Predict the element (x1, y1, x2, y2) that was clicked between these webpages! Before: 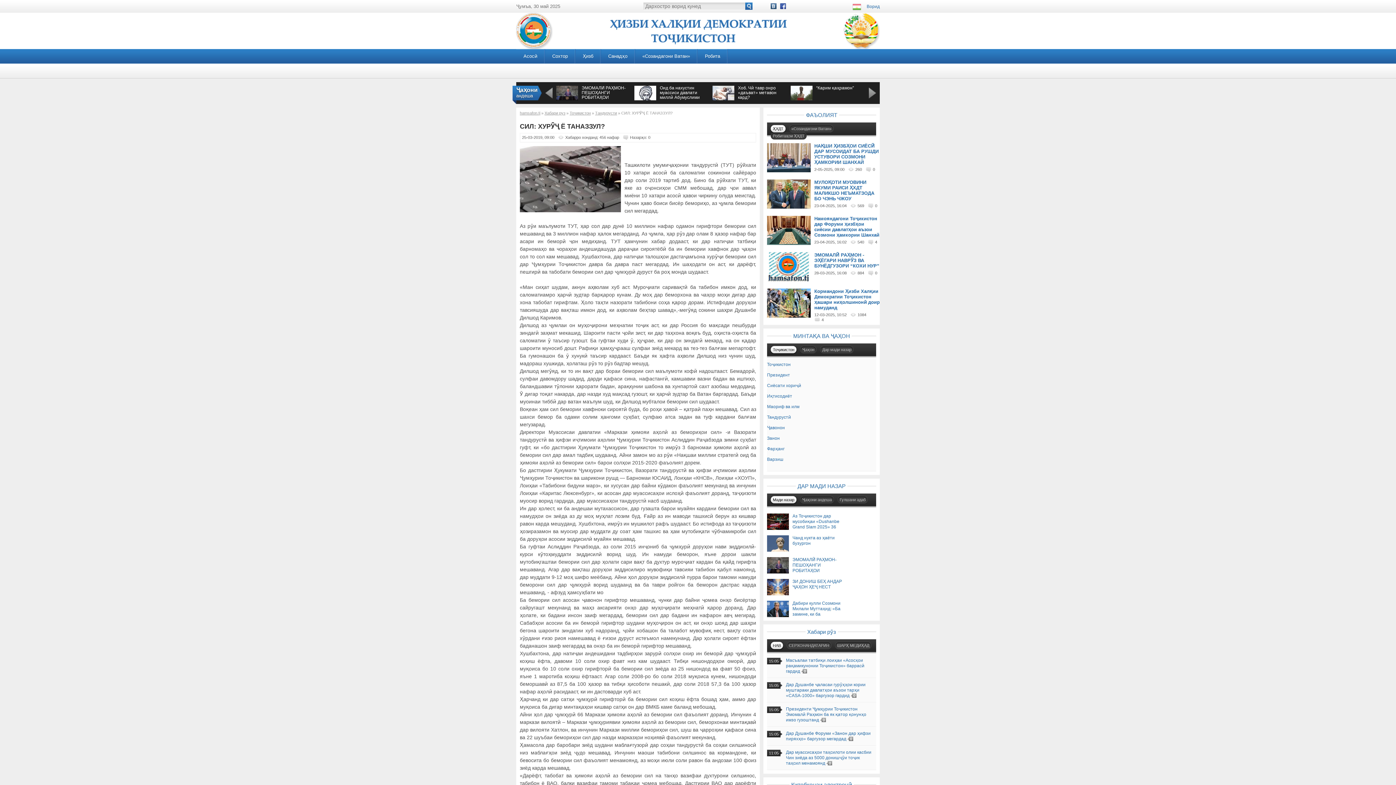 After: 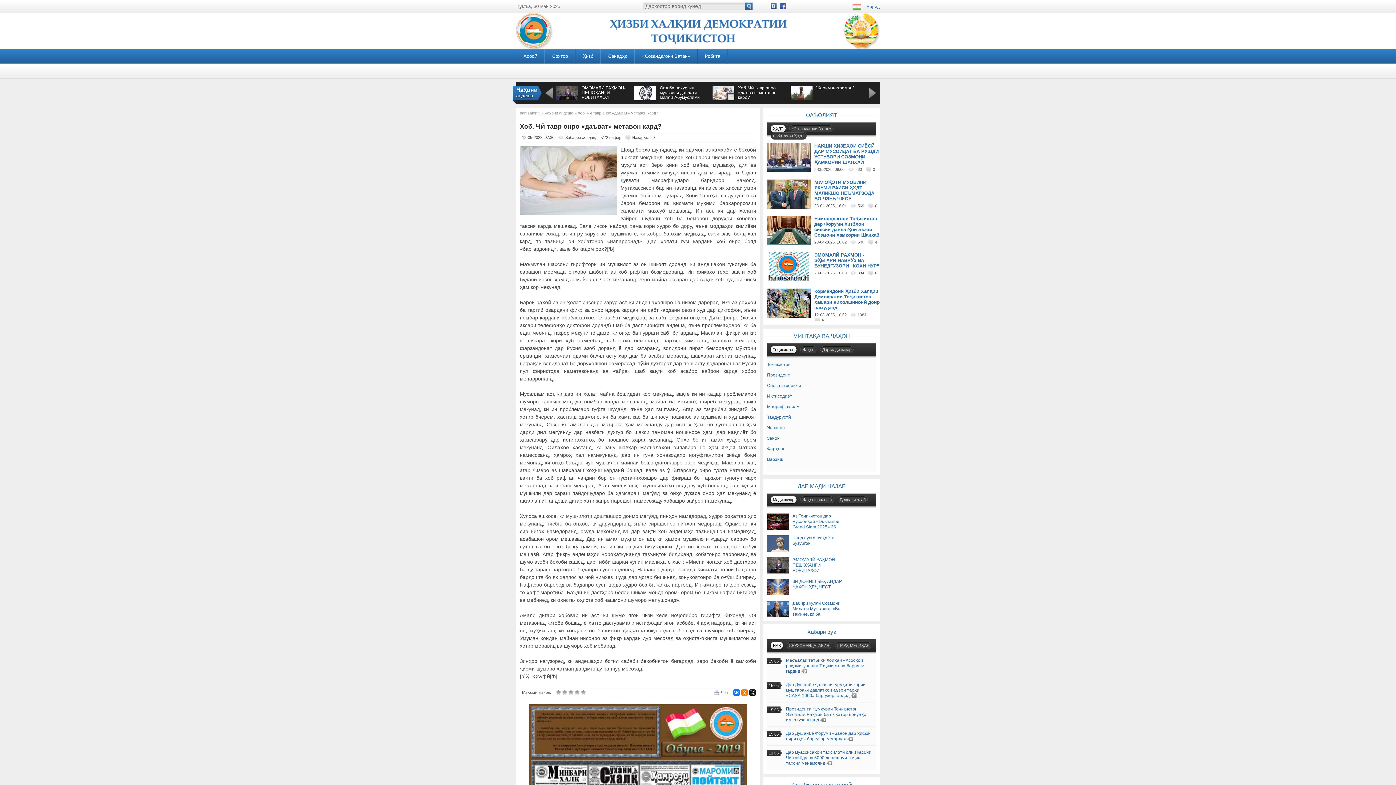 Action: bbox: (712, 96, 734, 101)